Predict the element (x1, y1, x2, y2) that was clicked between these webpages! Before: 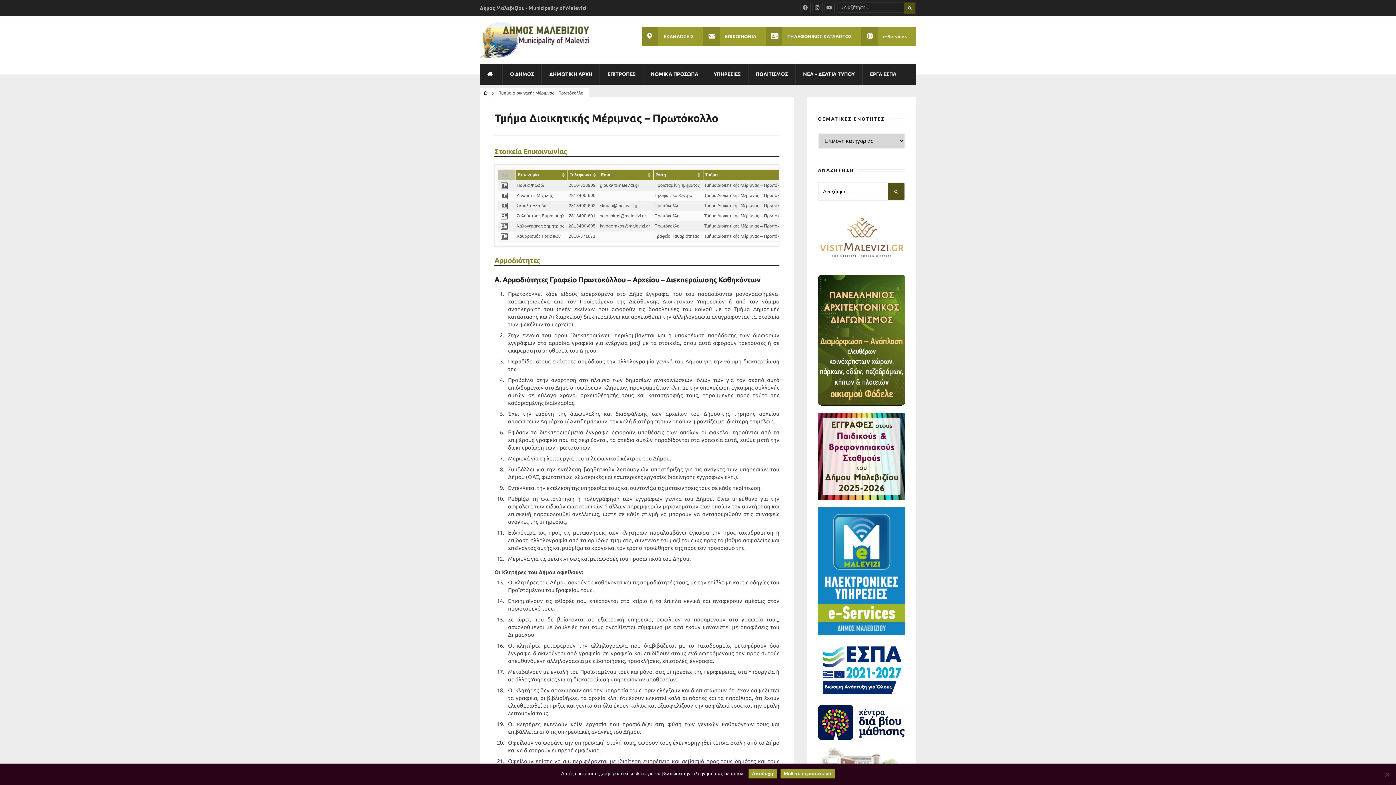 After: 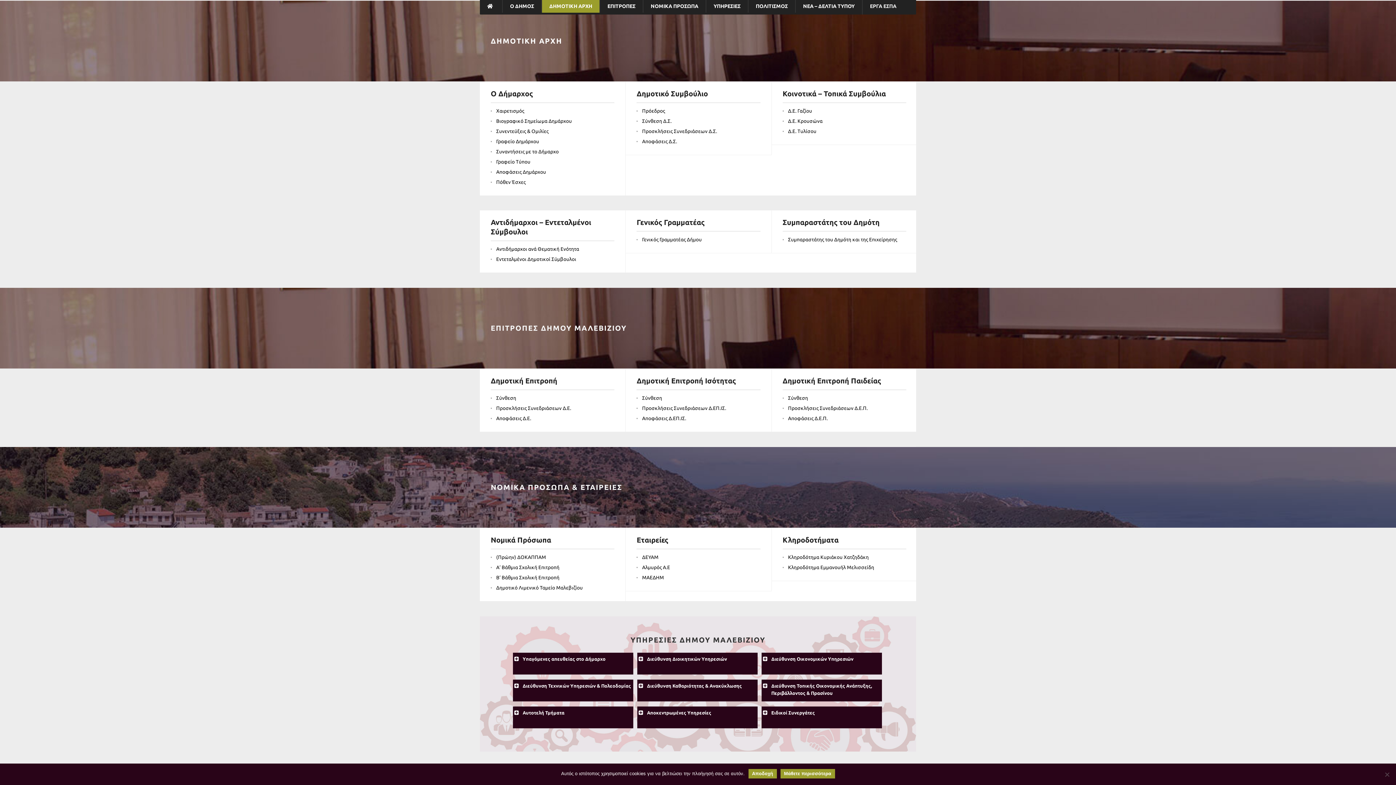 Action: bbox: (549, 63, 592, 83) label: ΔΗΜΟΤΙΚΗ ΑΡΧΗ